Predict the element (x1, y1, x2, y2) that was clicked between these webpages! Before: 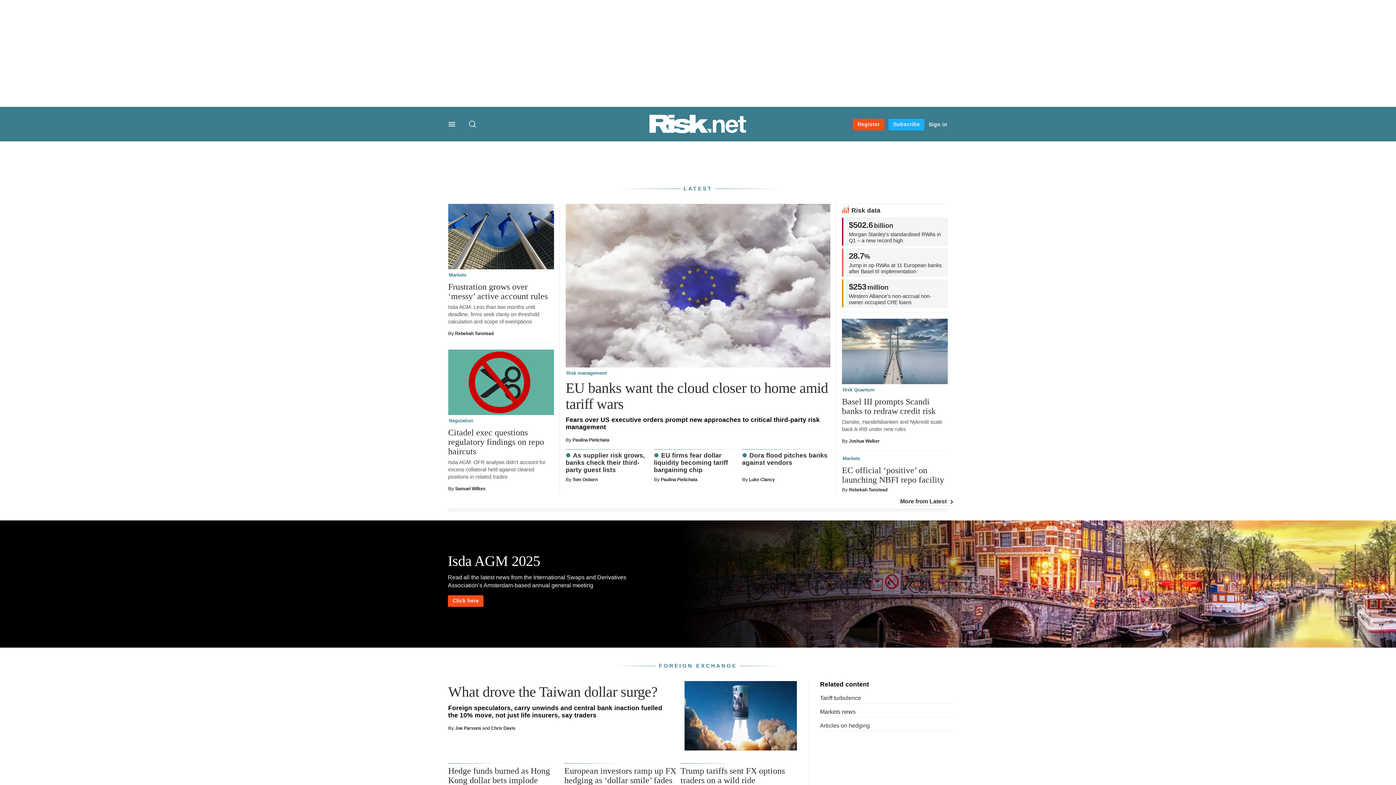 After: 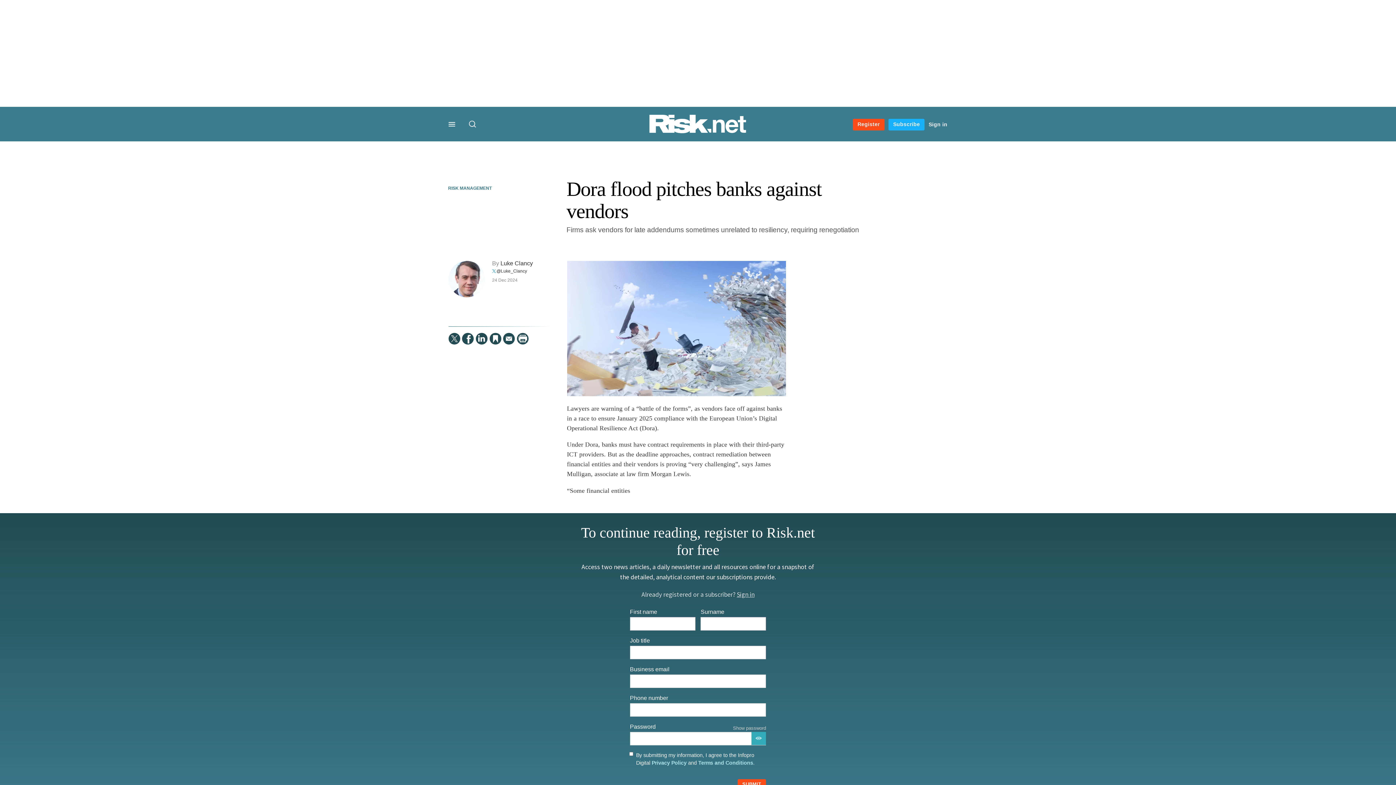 Action: label: Dora flood pitches banks against vendors bbox: (742, 452, 830, 467)